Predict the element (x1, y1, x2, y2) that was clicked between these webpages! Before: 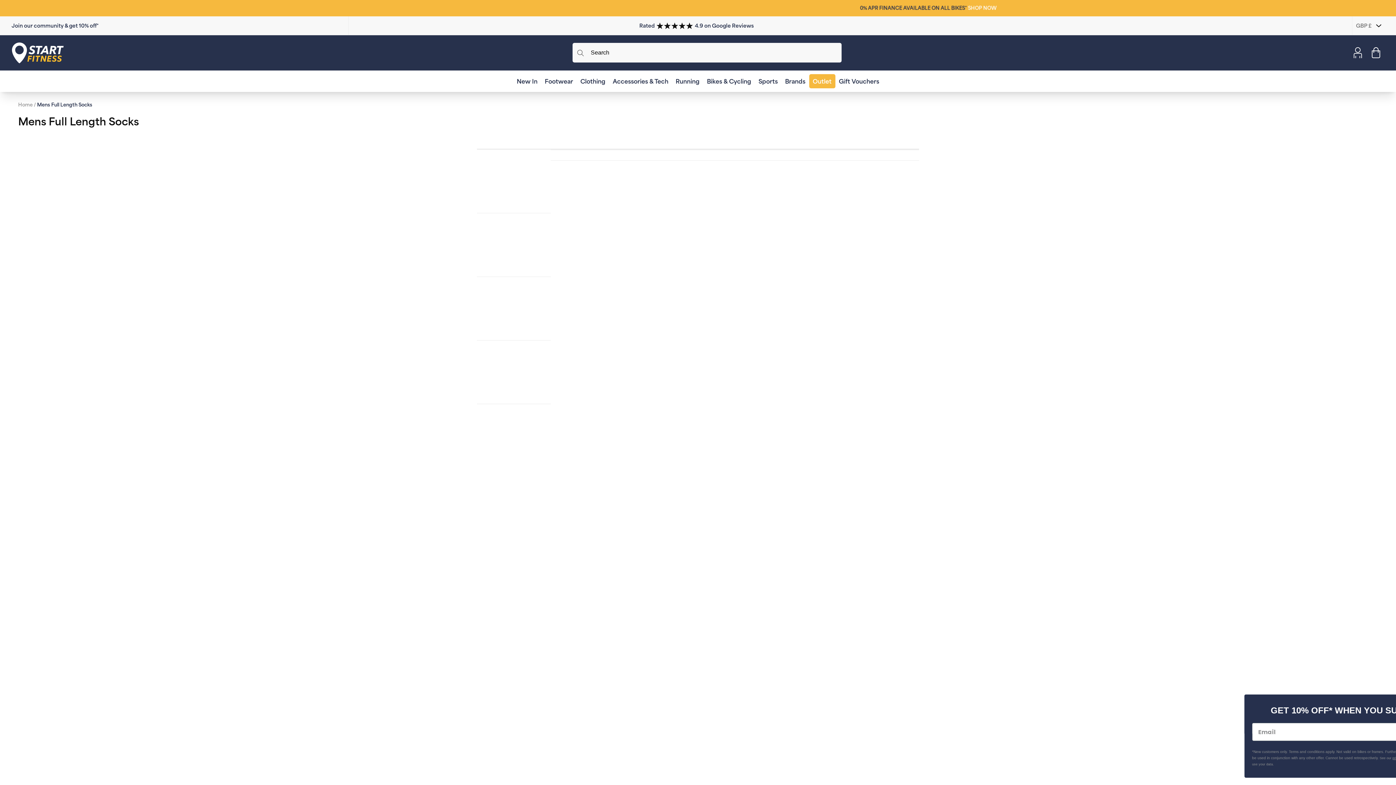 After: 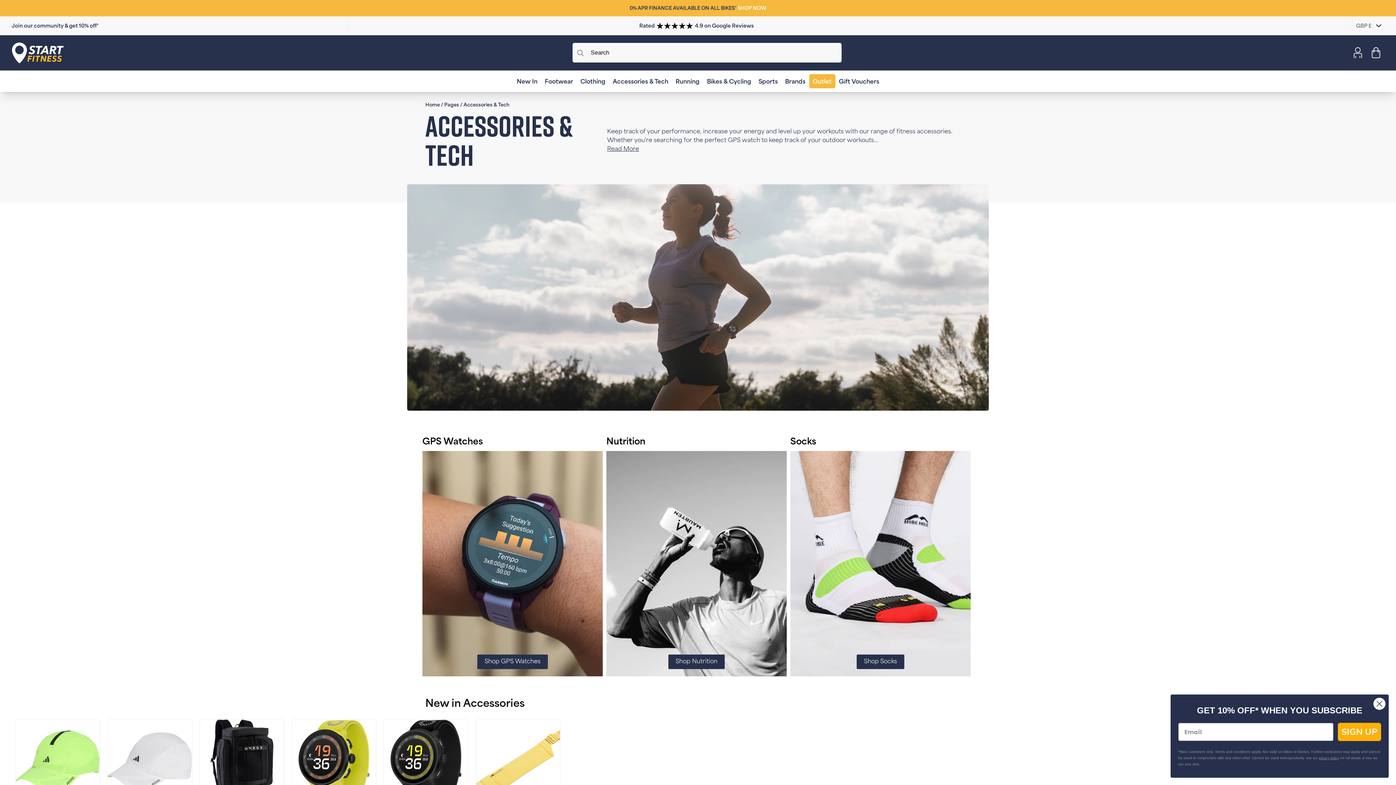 Action: bbox: (609, 74, 672, 91) label: Accessories & Tech